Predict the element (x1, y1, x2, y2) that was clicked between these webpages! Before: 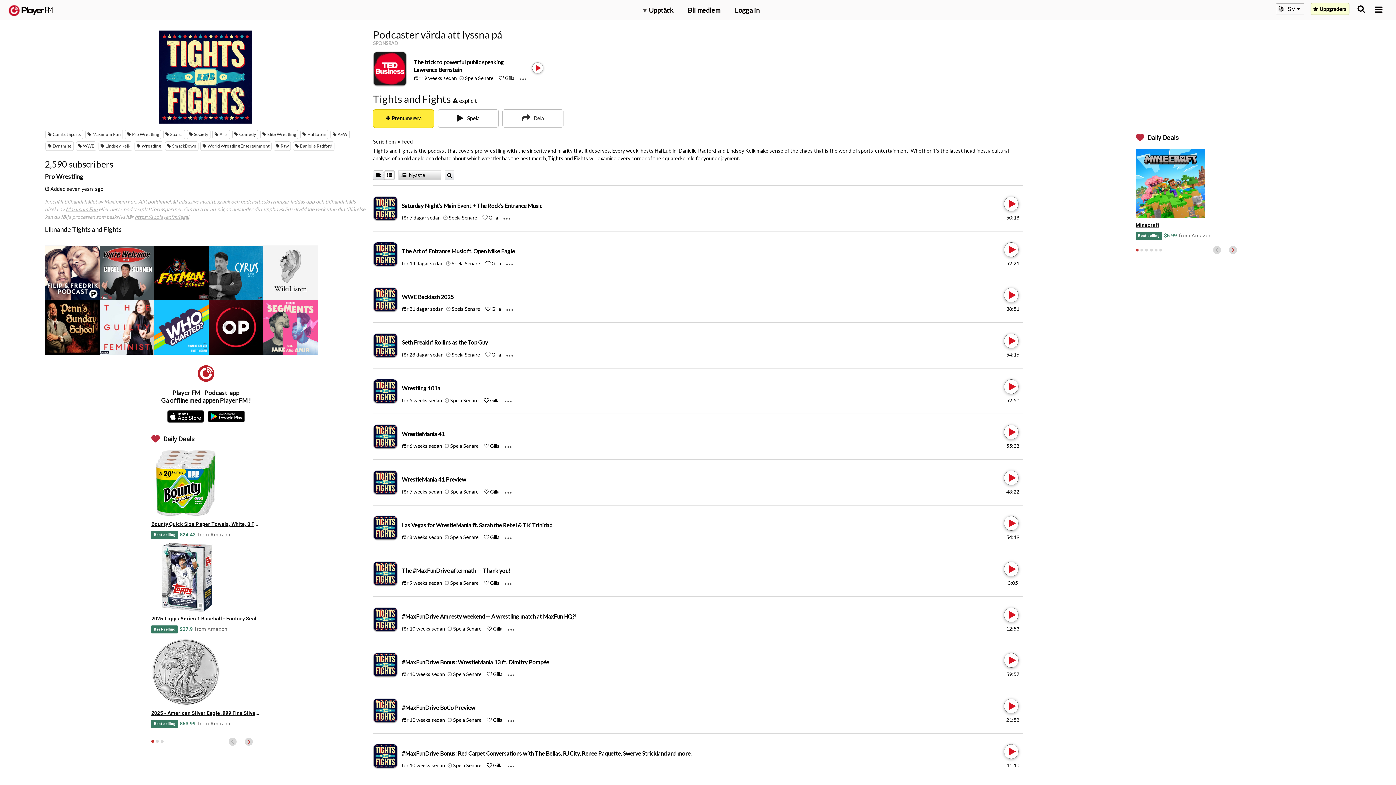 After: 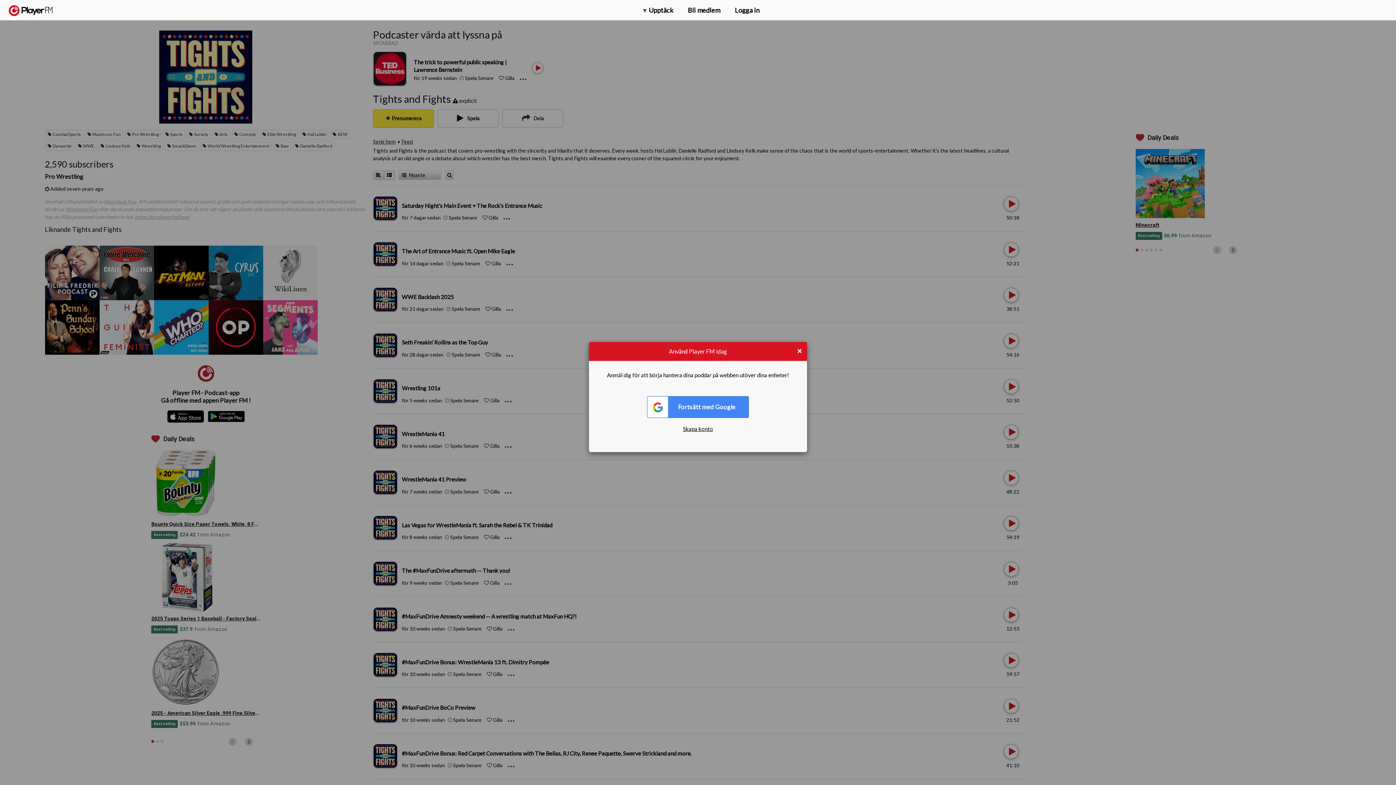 Action: label:  Gilla bbox: (487, 762, 502, 768)